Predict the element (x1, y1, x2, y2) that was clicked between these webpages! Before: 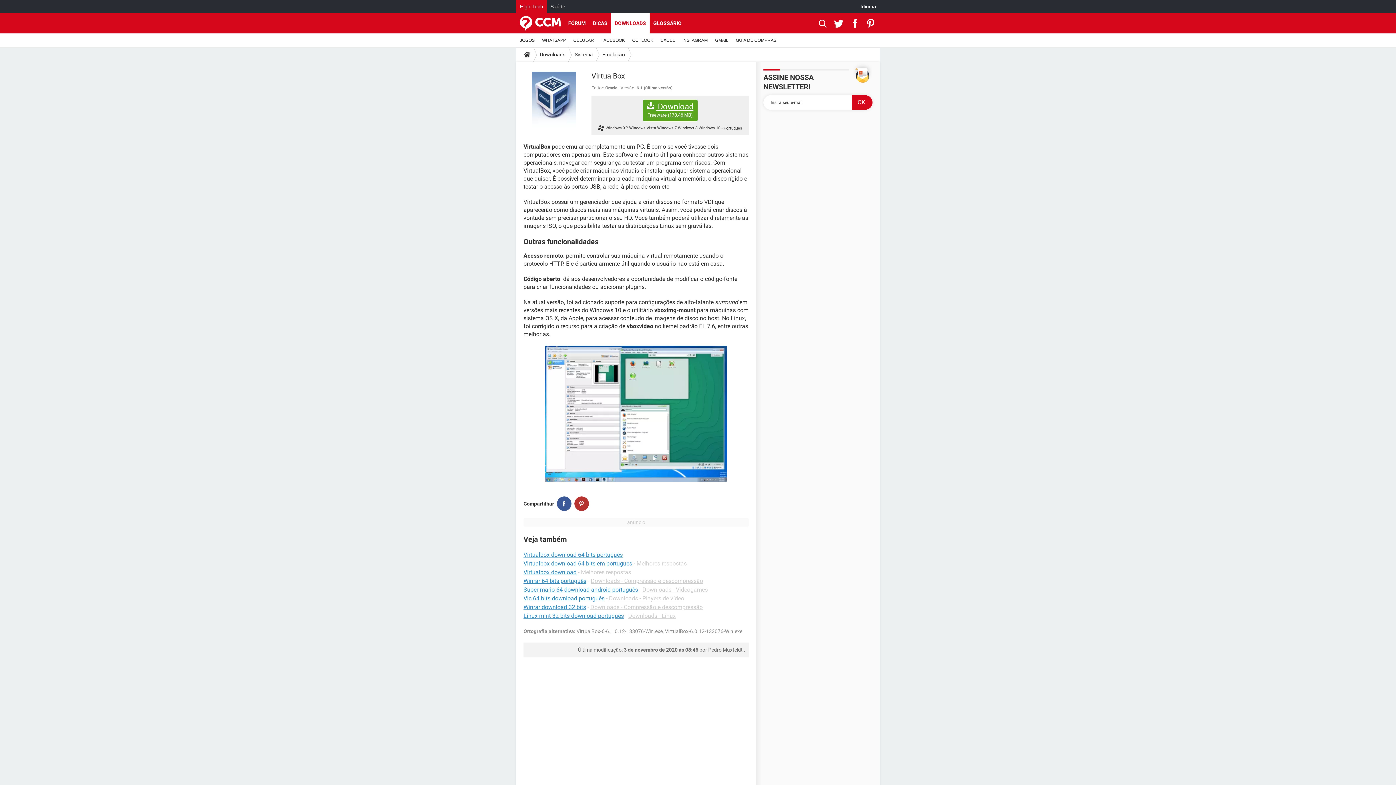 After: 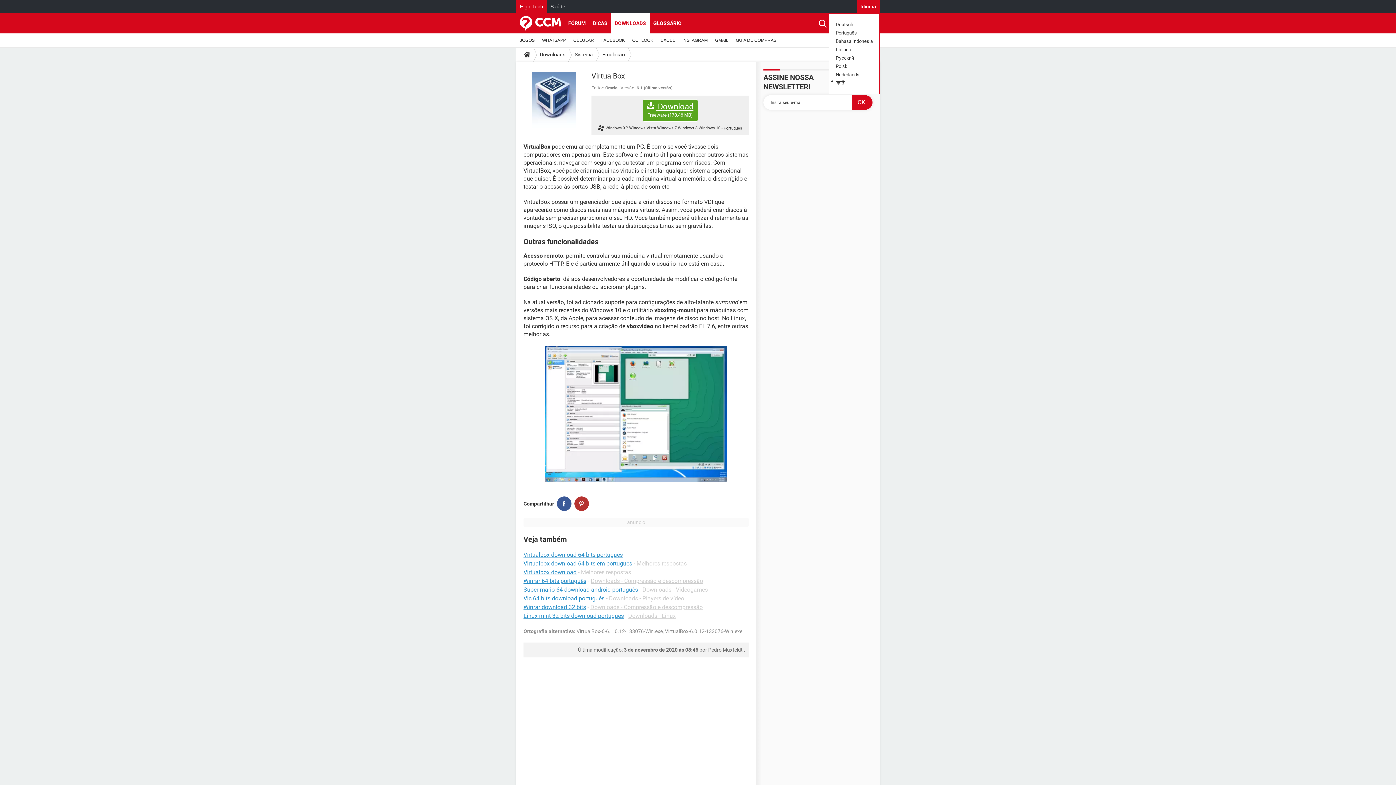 Action: label: Idioma bbox: (857, 0, 880, 13)